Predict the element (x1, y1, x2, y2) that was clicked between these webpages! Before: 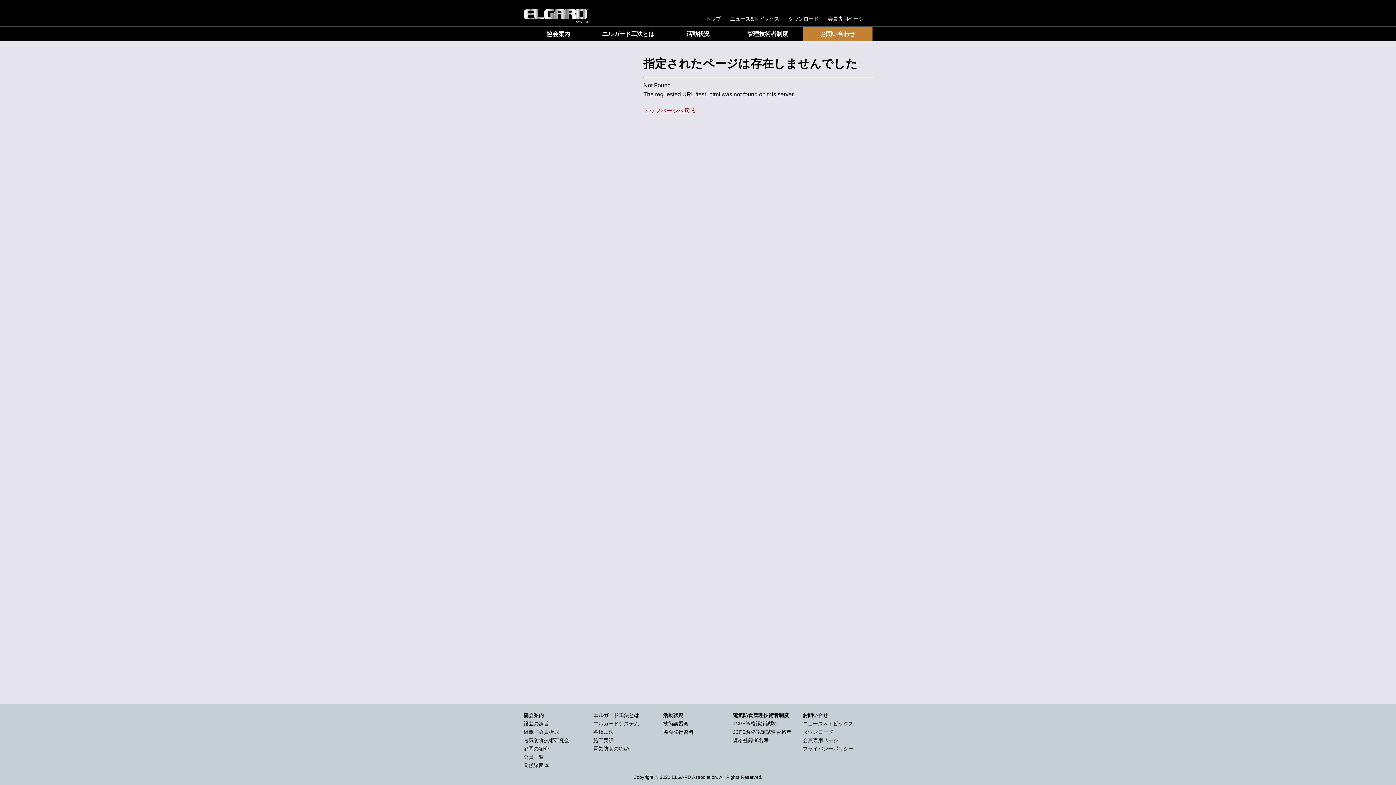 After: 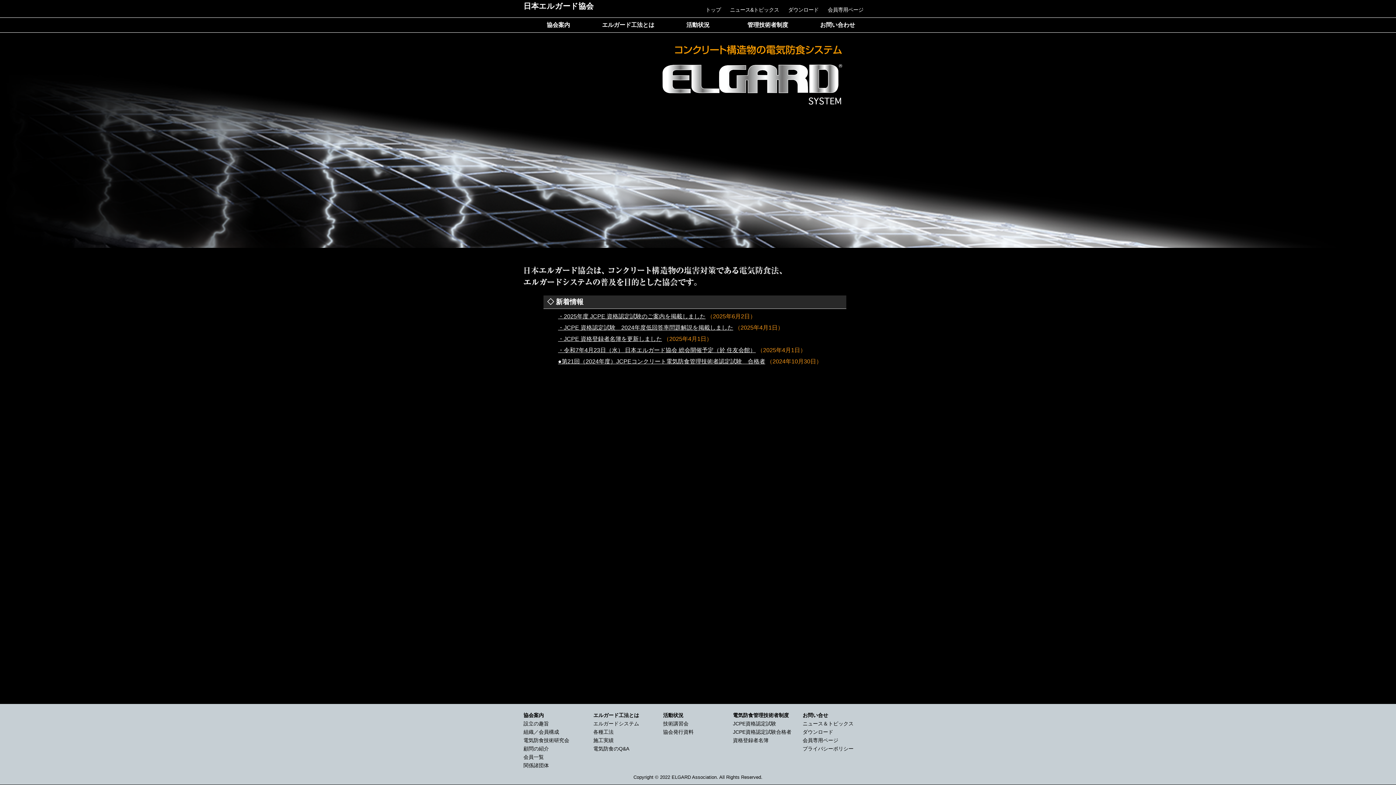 Action: label: トップ bbox: (705, 10, 721, 25)